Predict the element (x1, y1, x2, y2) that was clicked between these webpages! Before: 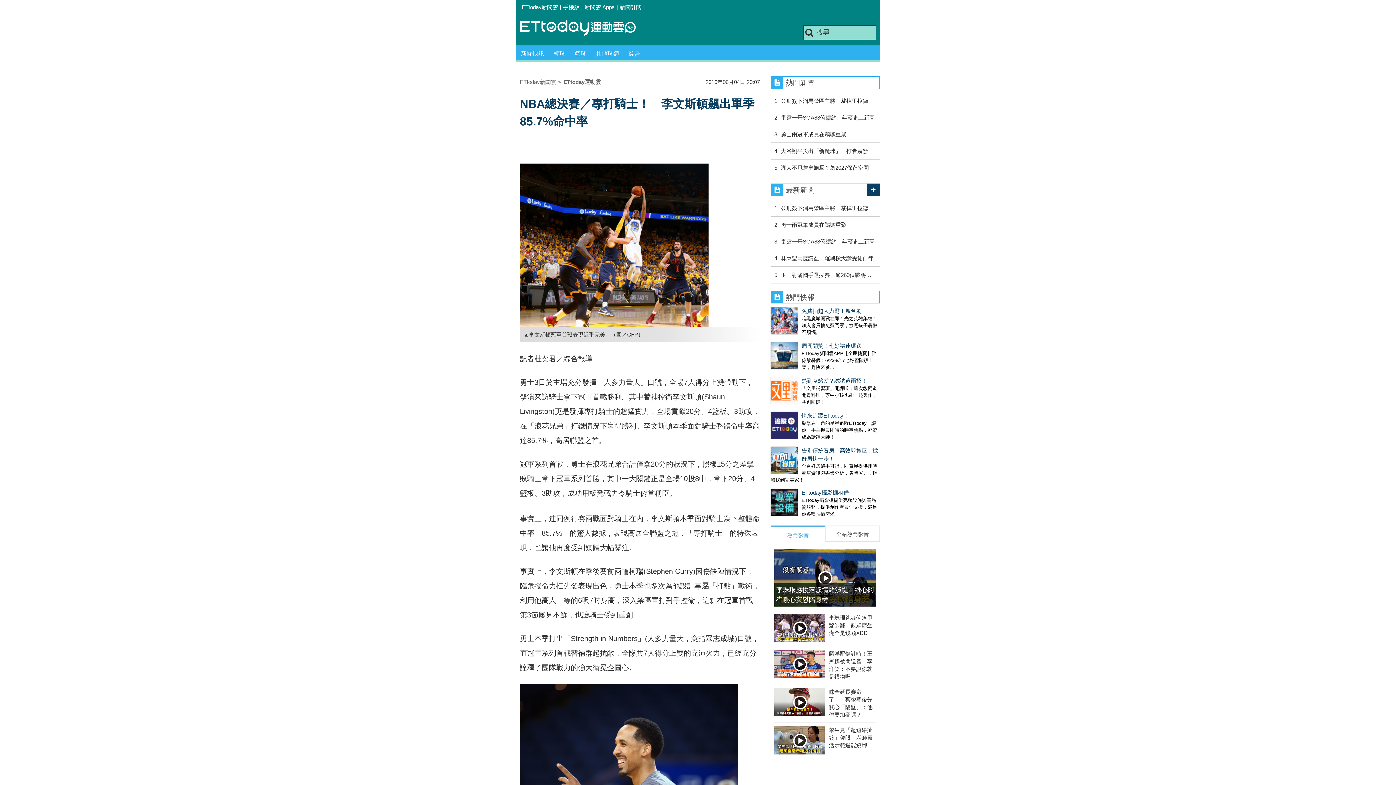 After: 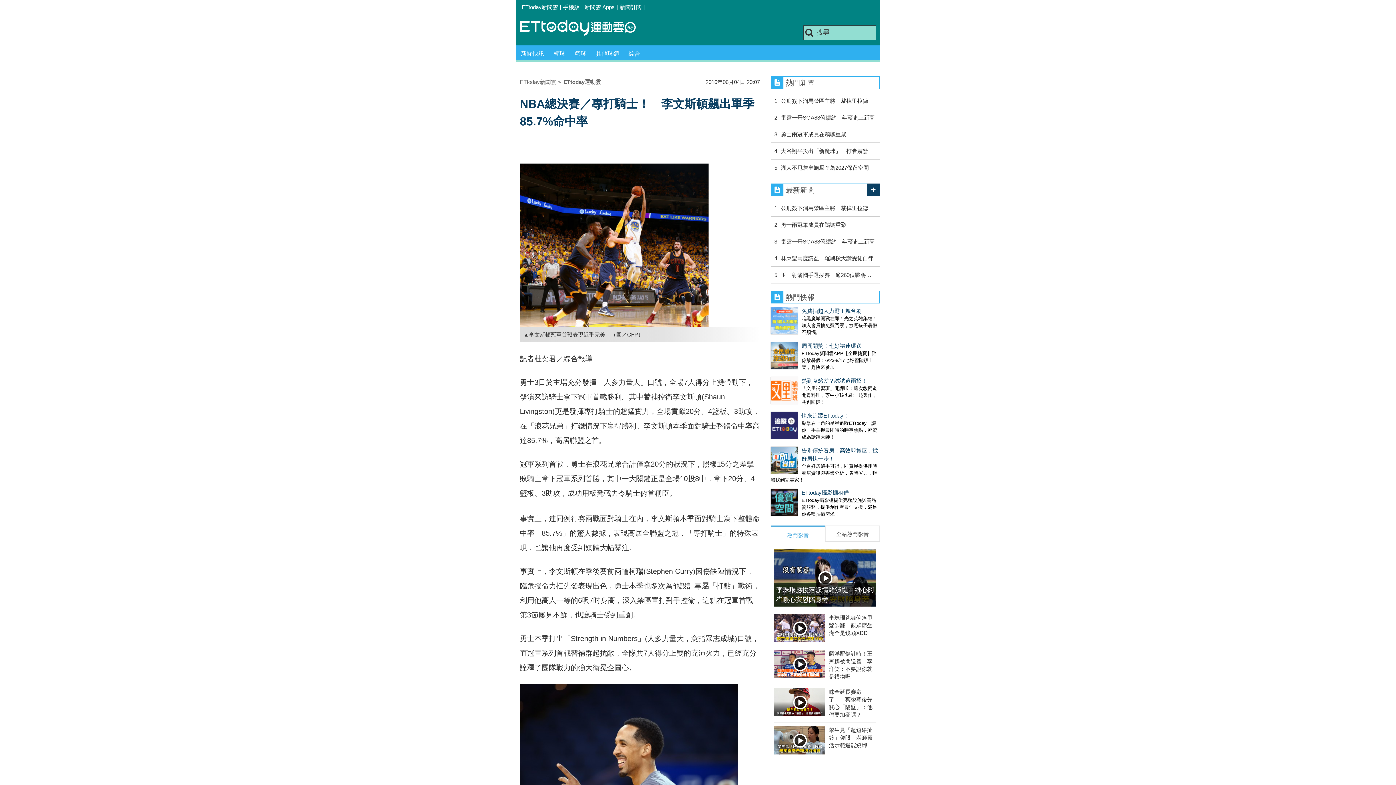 Action: label: 雷霆一哥SGA83億續約　年薪史上新高 bbox: (777, 114, 874, 120)